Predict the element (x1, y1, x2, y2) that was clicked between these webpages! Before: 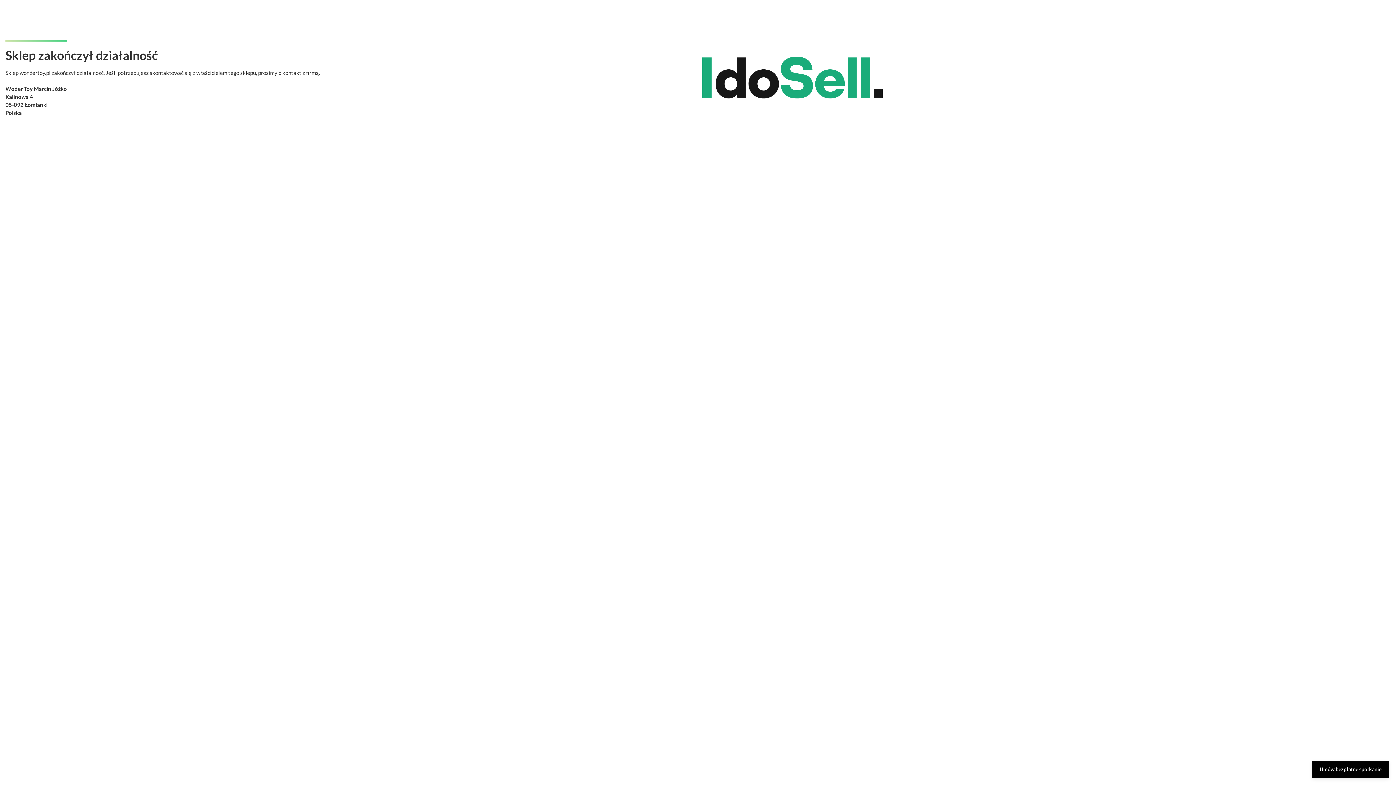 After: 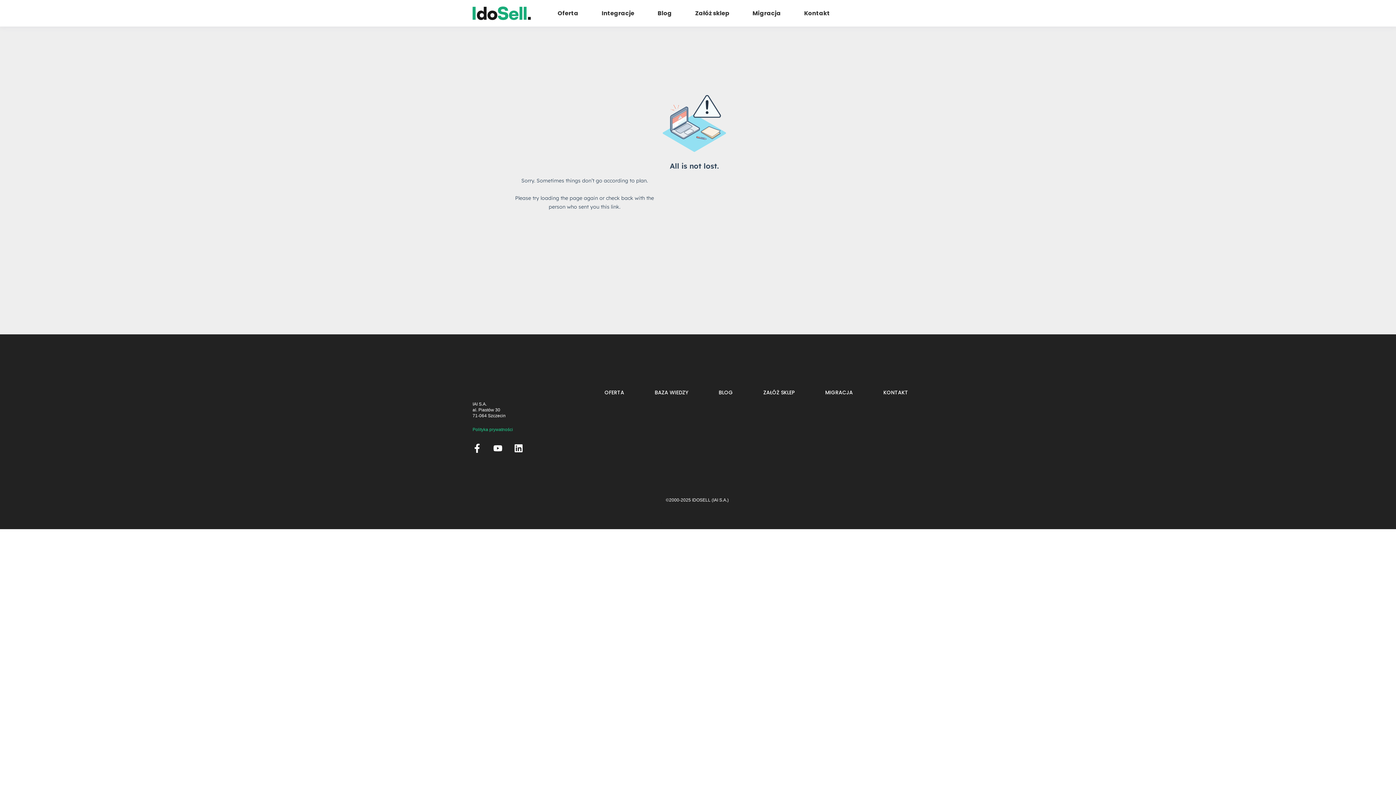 Action: bbox: (1312, 761, 1389, 778) label: Umów bezpłatne spotkanie